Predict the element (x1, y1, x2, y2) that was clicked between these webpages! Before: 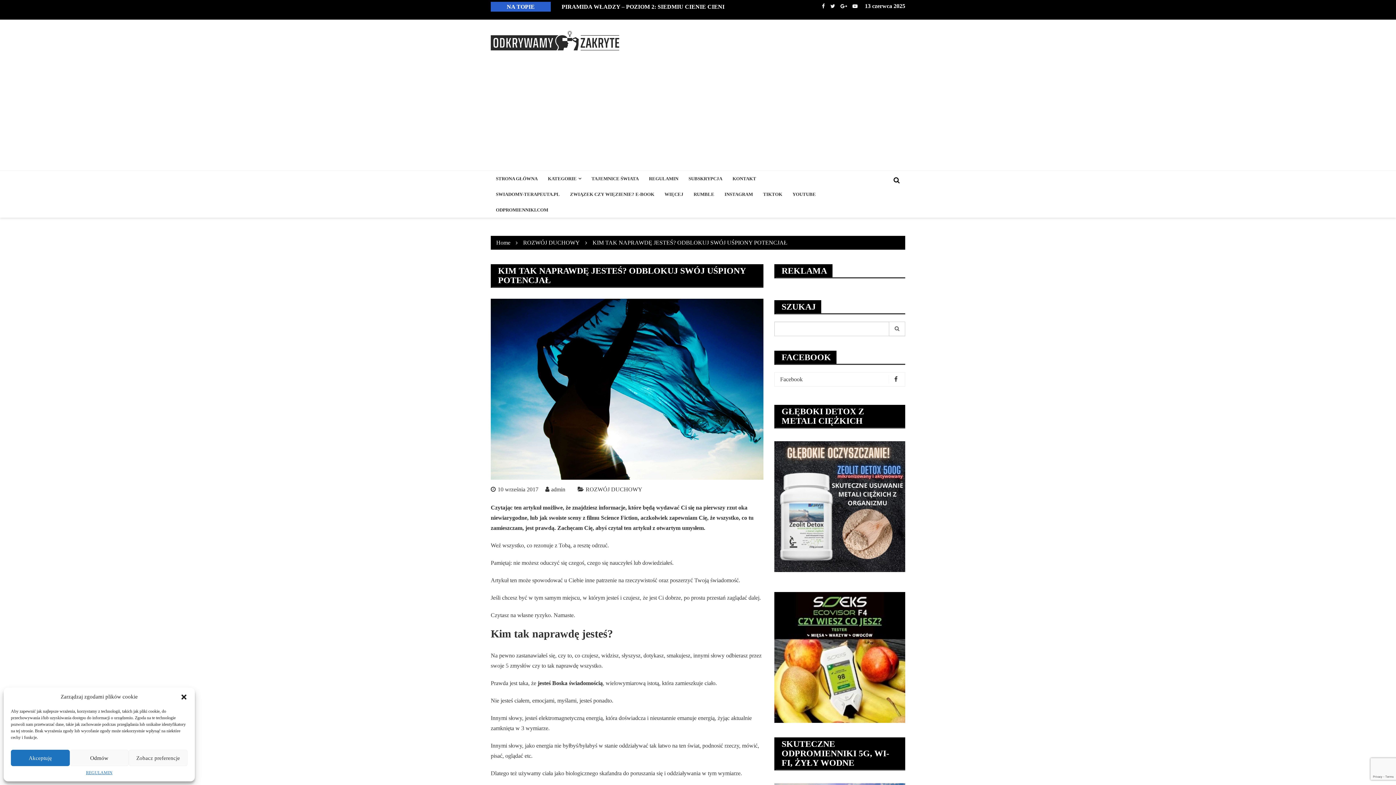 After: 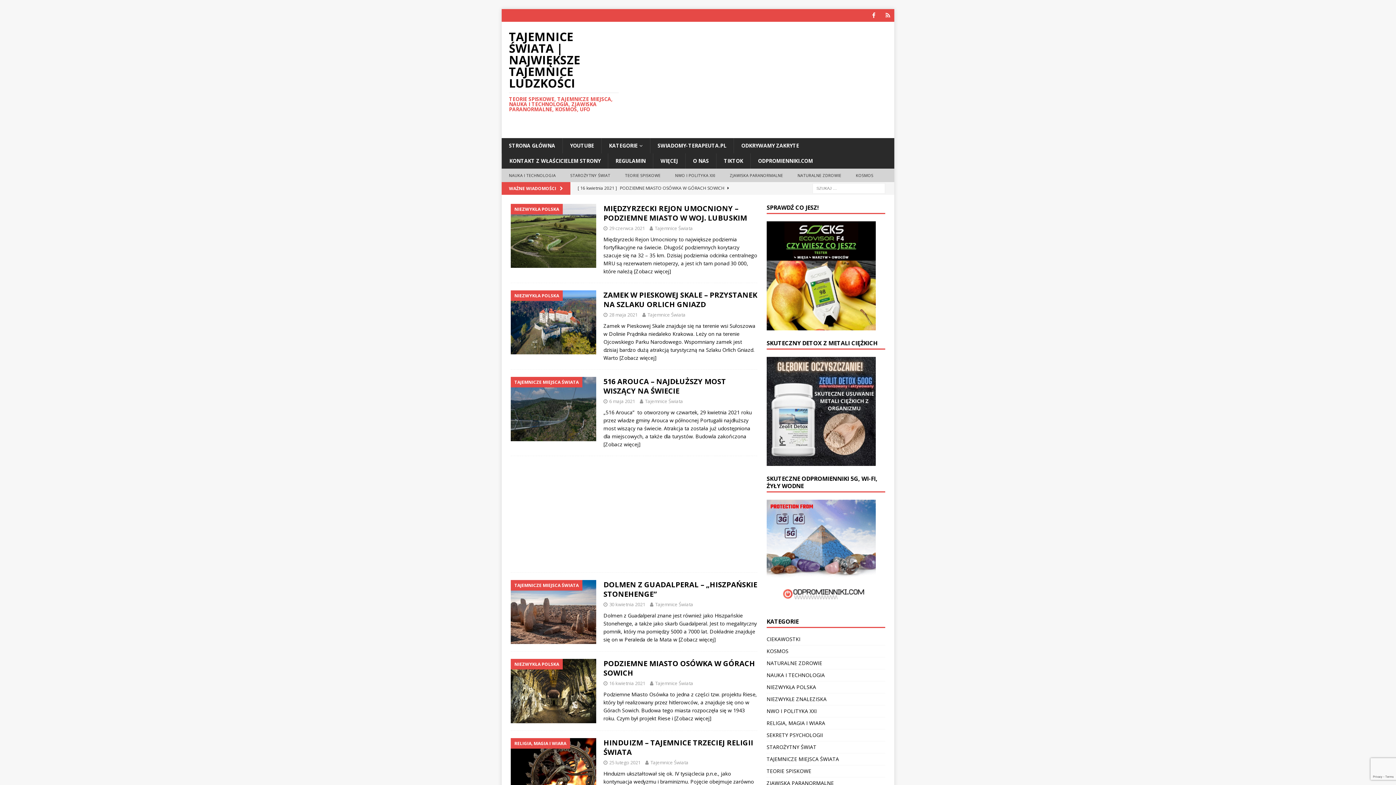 Action: label: TAJEMNICE ŚWIATA bbox: (586, 171, 644, 186)